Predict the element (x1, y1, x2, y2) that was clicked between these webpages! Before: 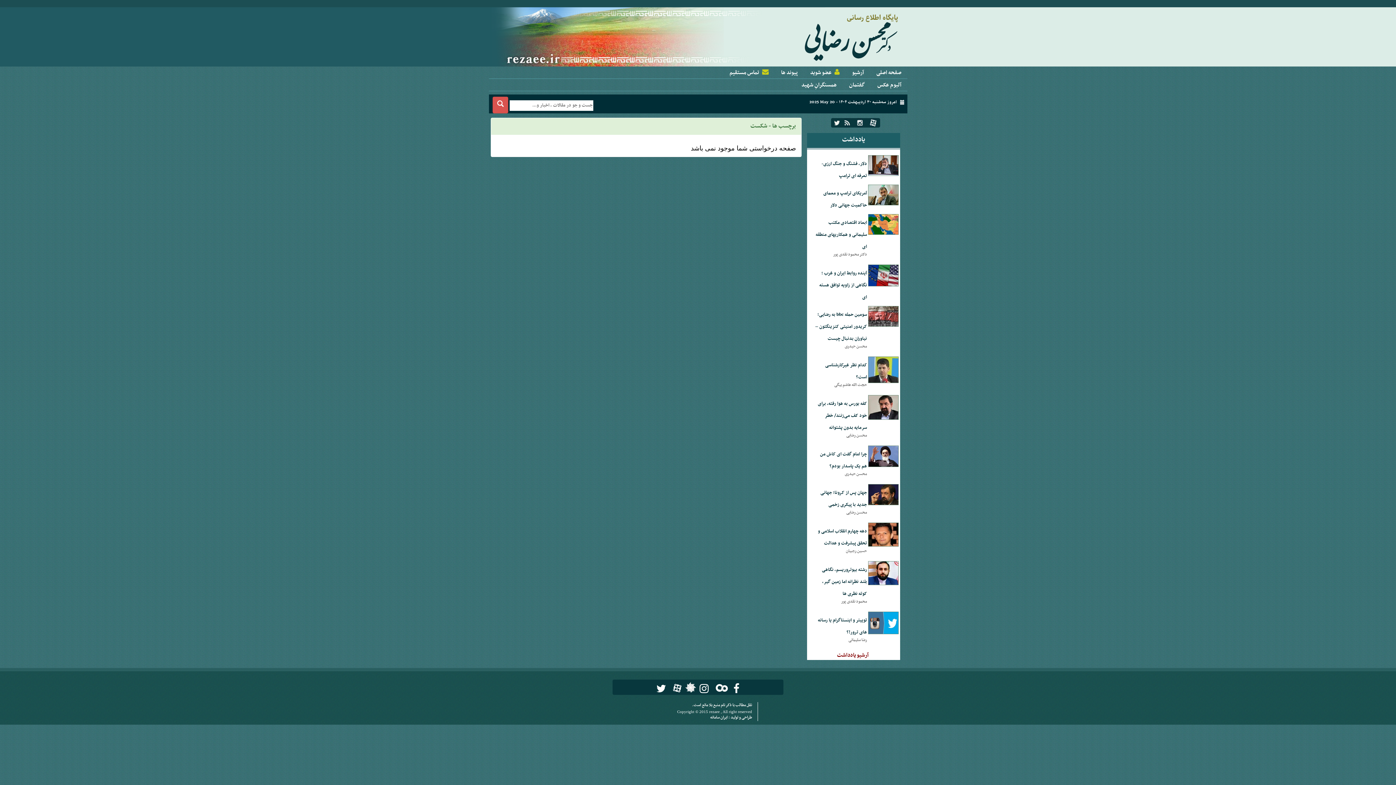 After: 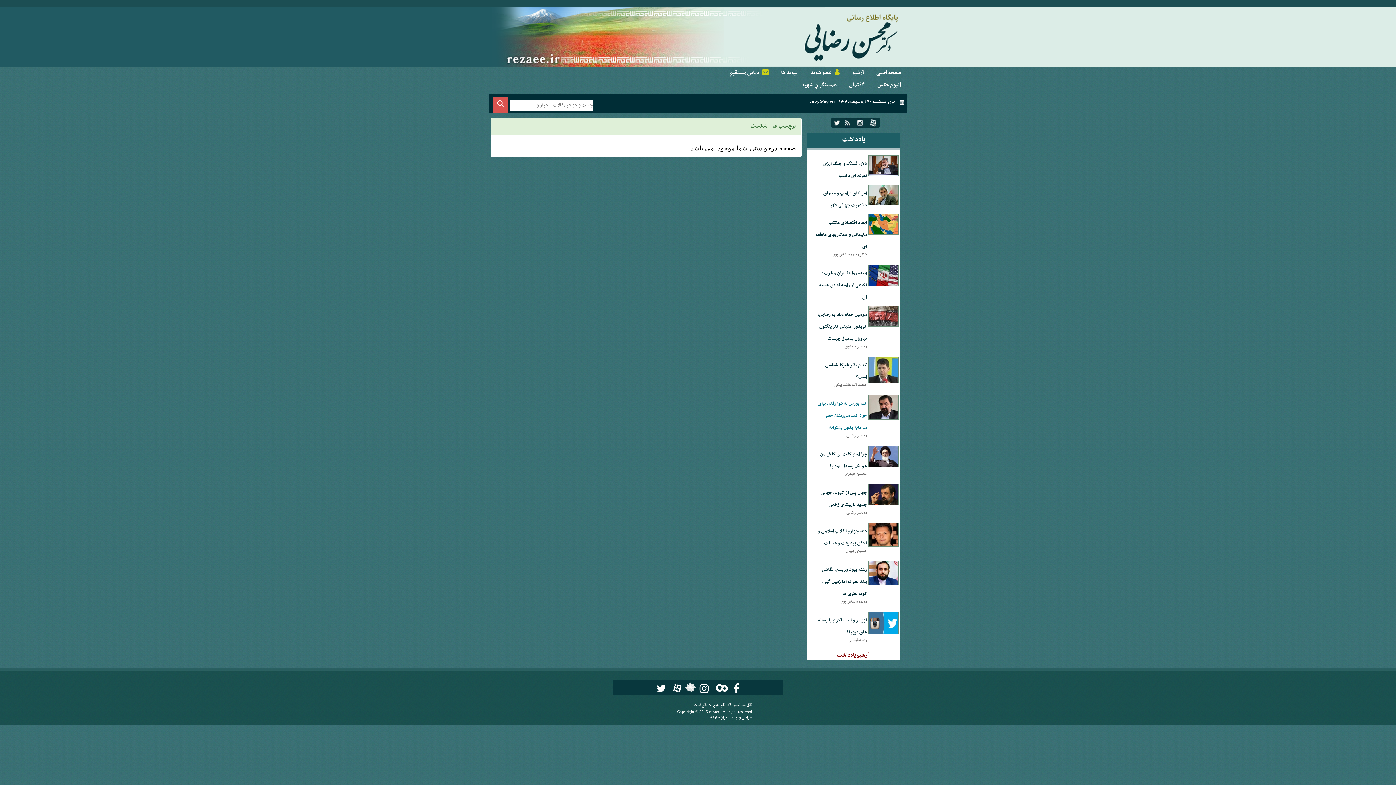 Action: label: کفه بورس به هوا رفته، برای خود کف می‌زنند/ خطر سرمایه بدون پشتوانه bbox: (818, 400, 867, 432)